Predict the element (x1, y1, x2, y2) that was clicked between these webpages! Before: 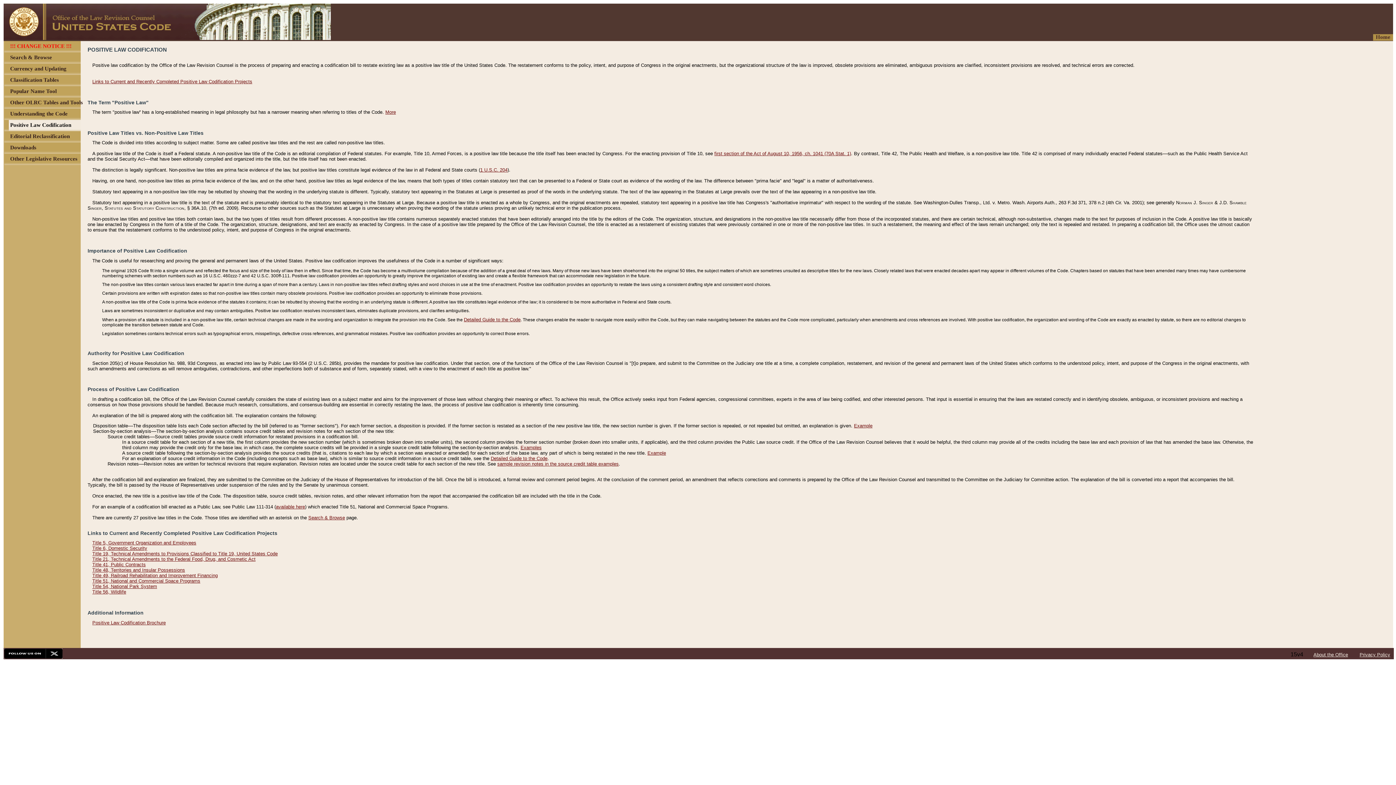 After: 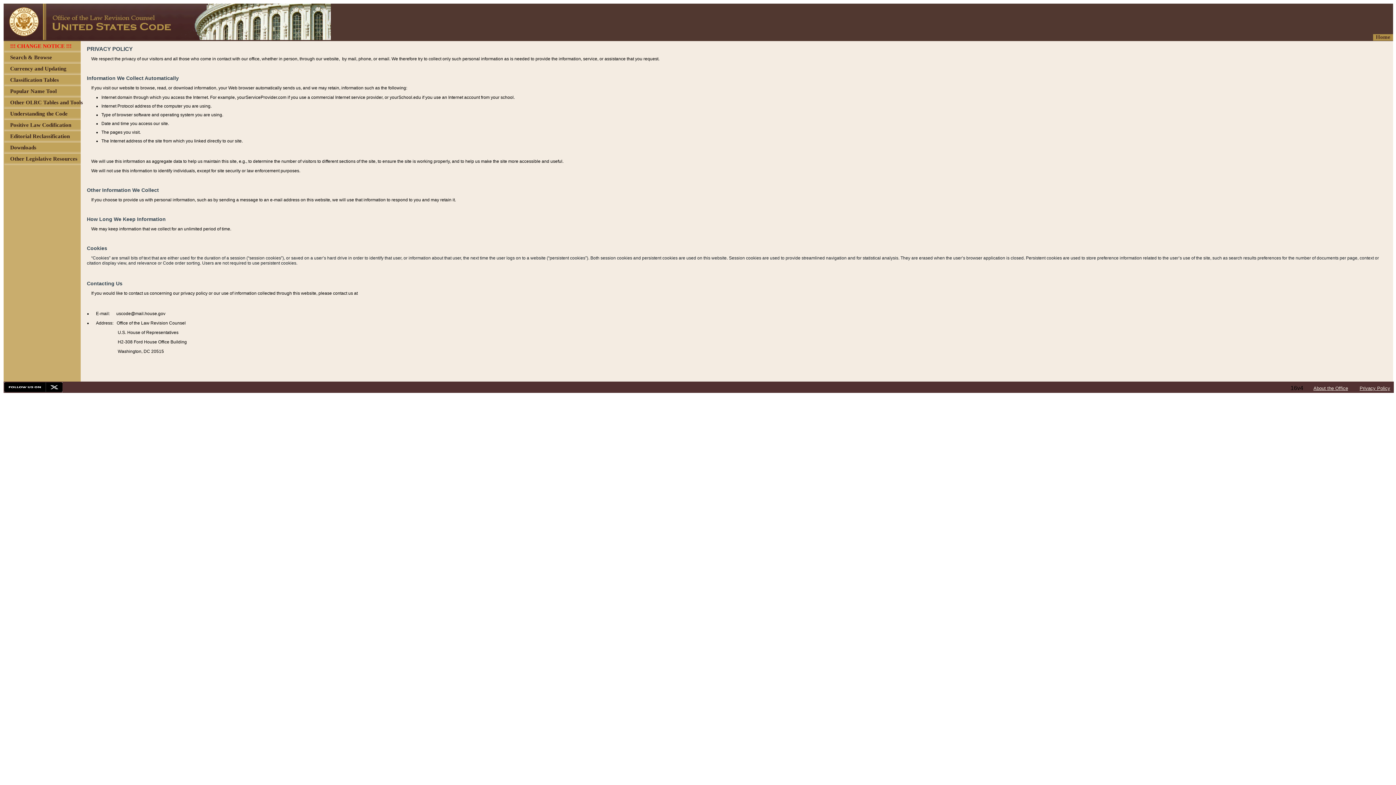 Action: bbox: (1360, 652, 1390, 657) label: Privacy Policy